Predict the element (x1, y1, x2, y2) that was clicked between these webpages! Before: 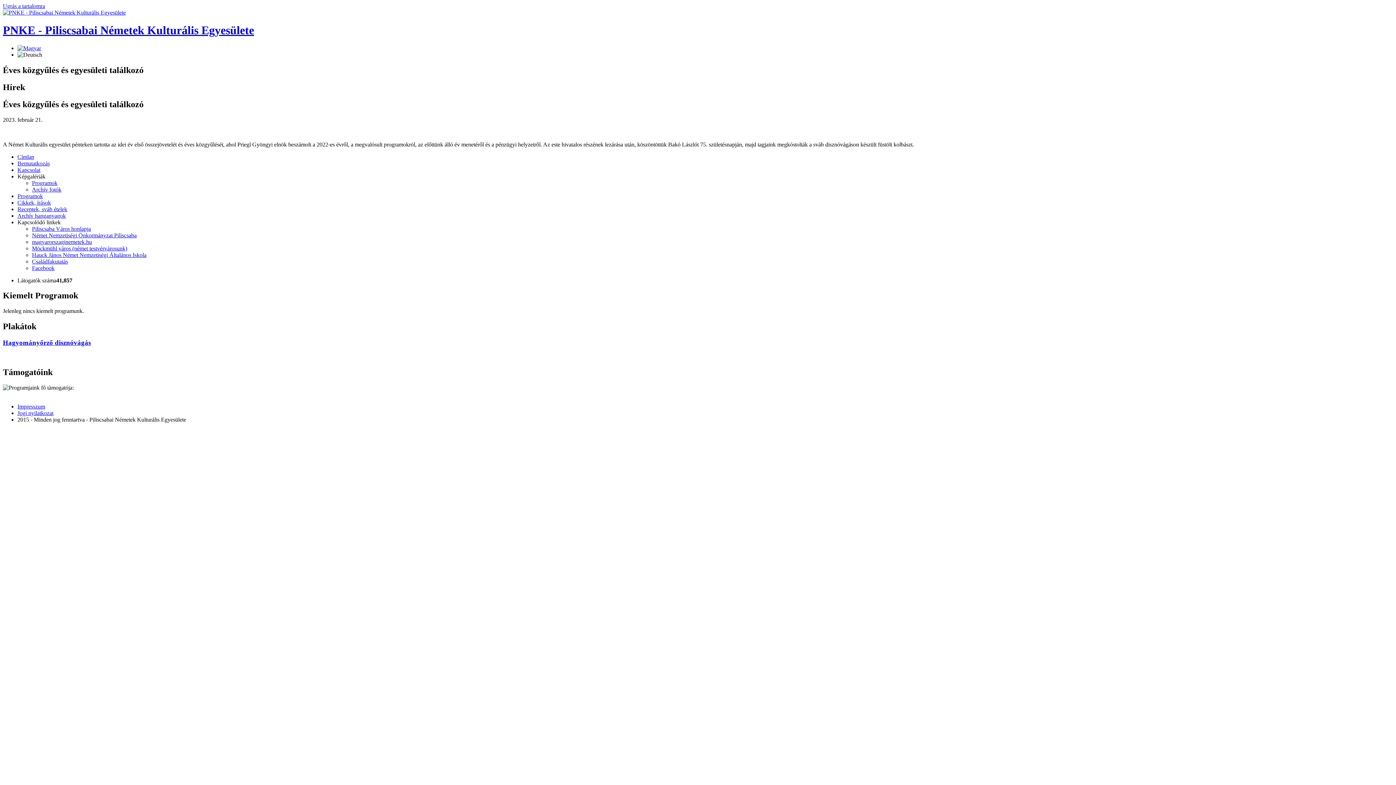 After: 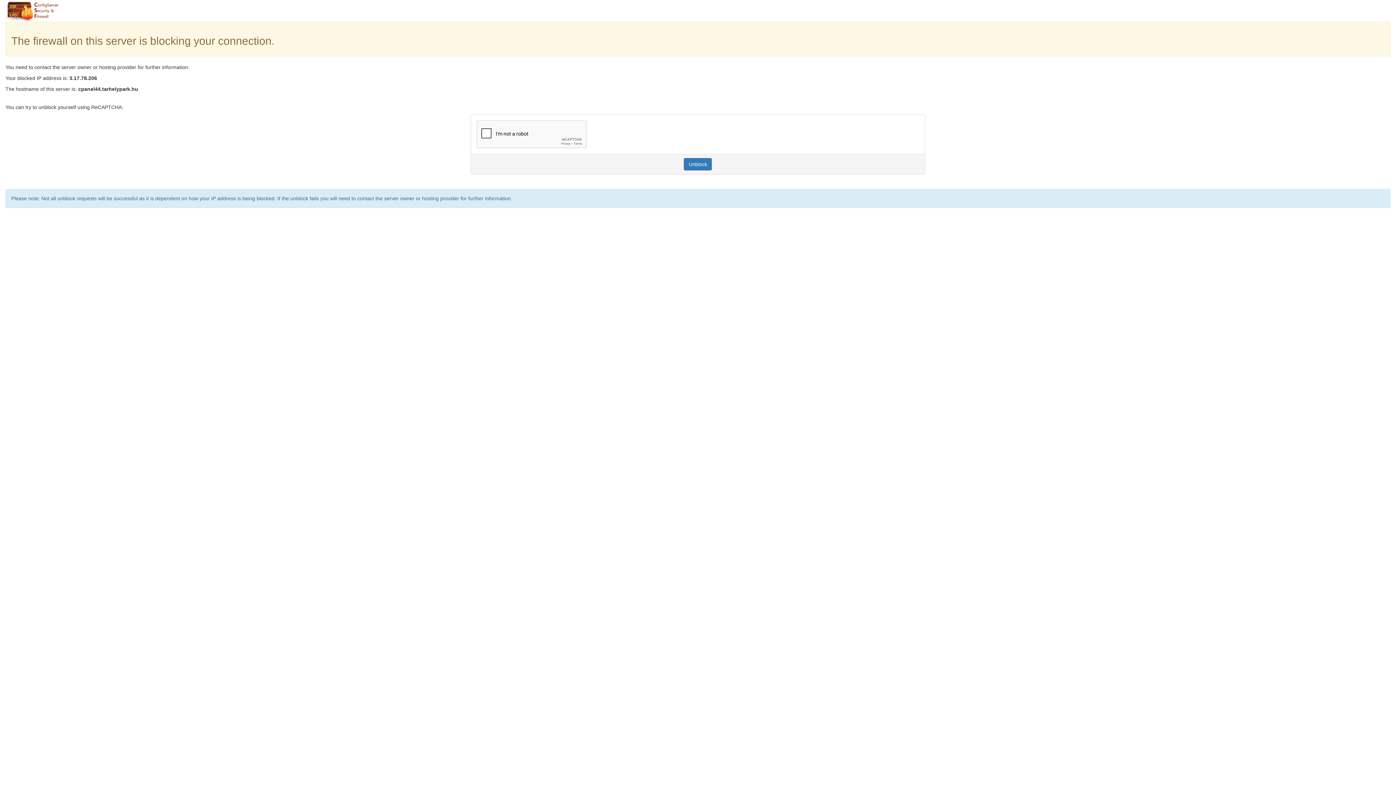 Action: bbox: (17, 206, 67, 212) label: Receptek, sváb ételek